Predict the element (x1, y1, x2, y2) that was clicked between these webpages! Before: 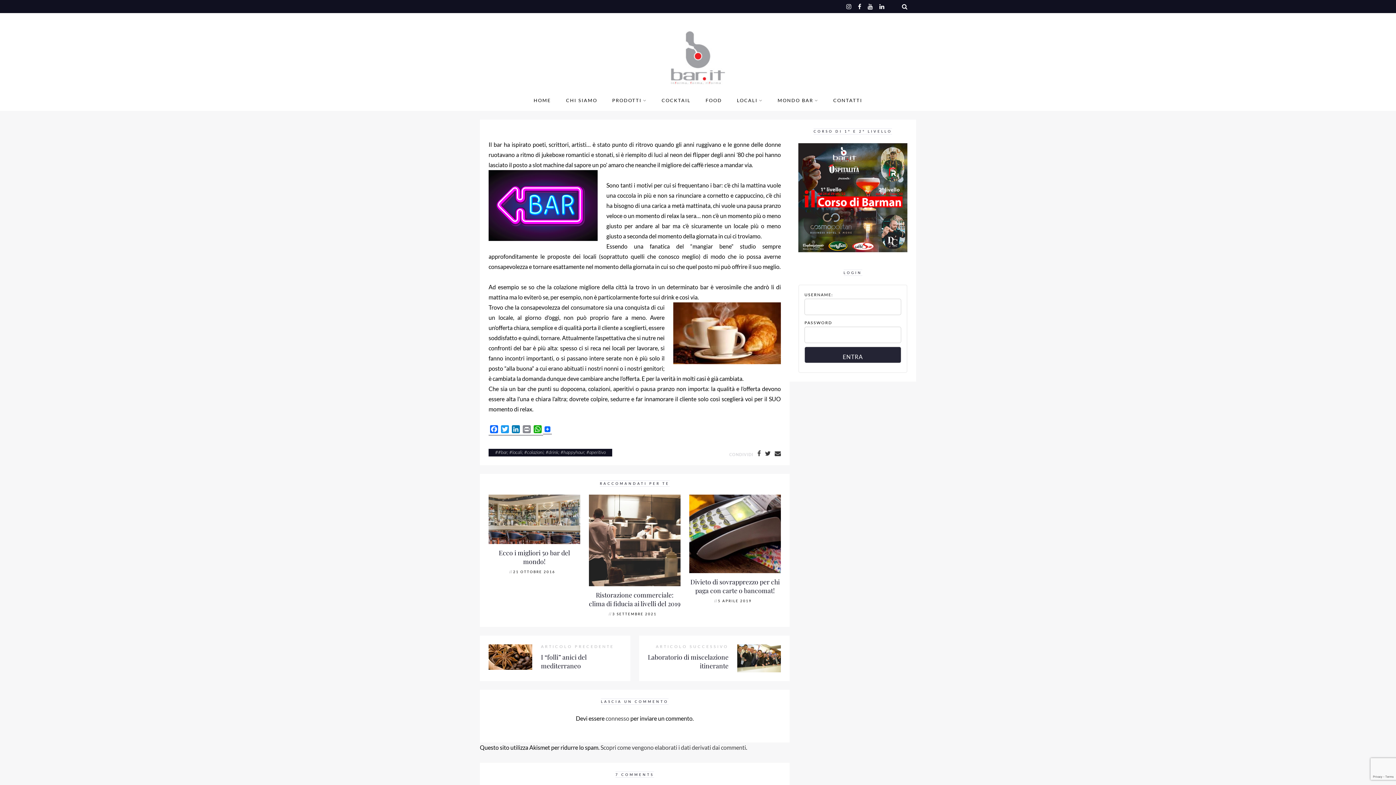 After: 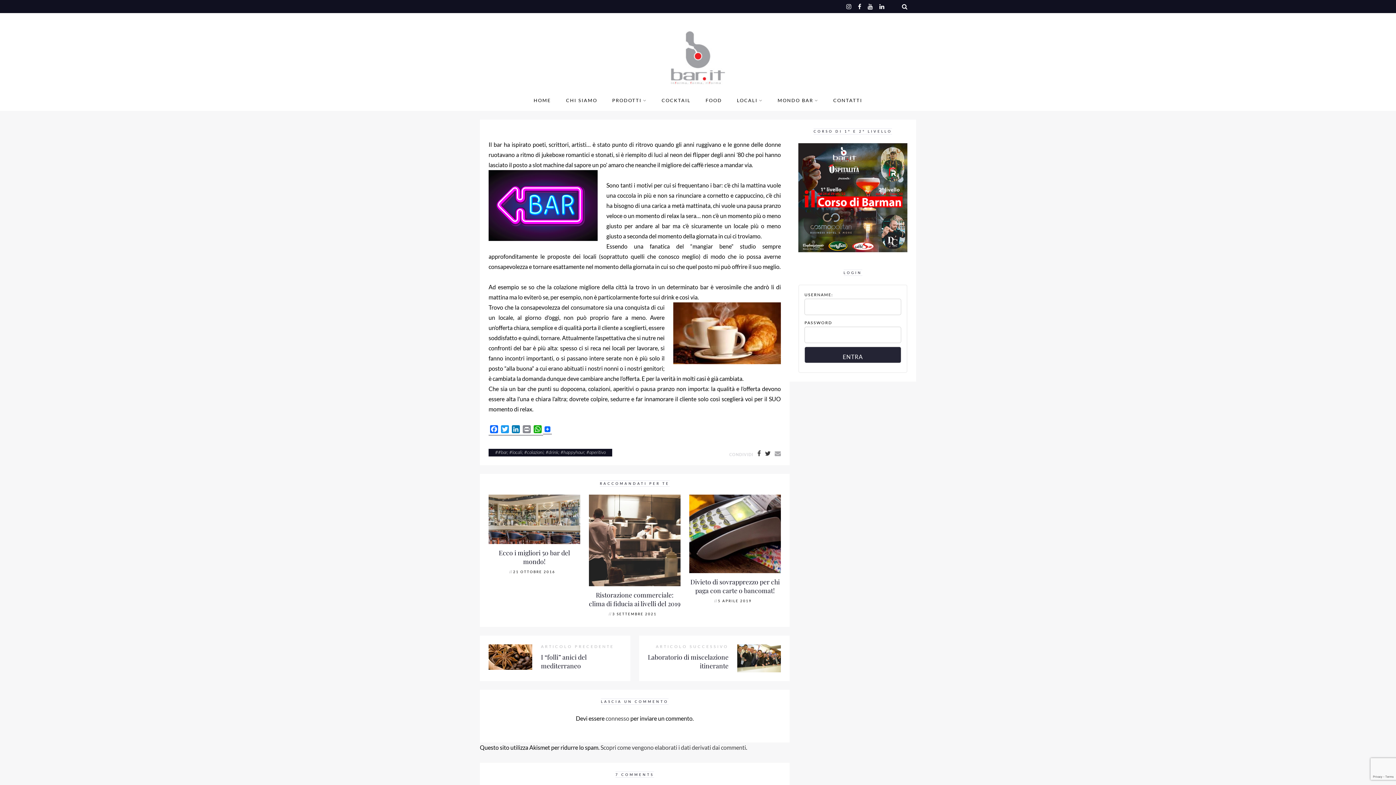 Action: bbox: (772, 447, 781, 454)